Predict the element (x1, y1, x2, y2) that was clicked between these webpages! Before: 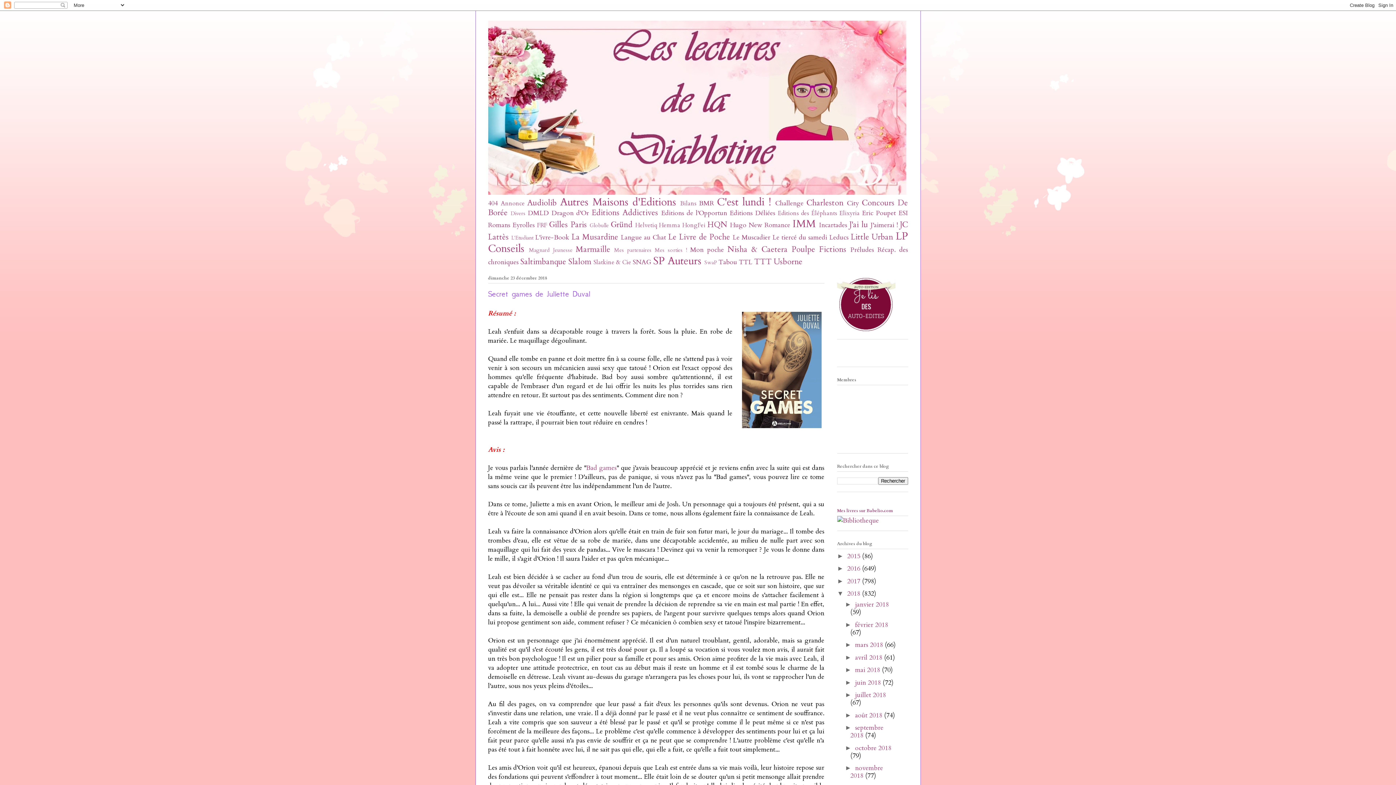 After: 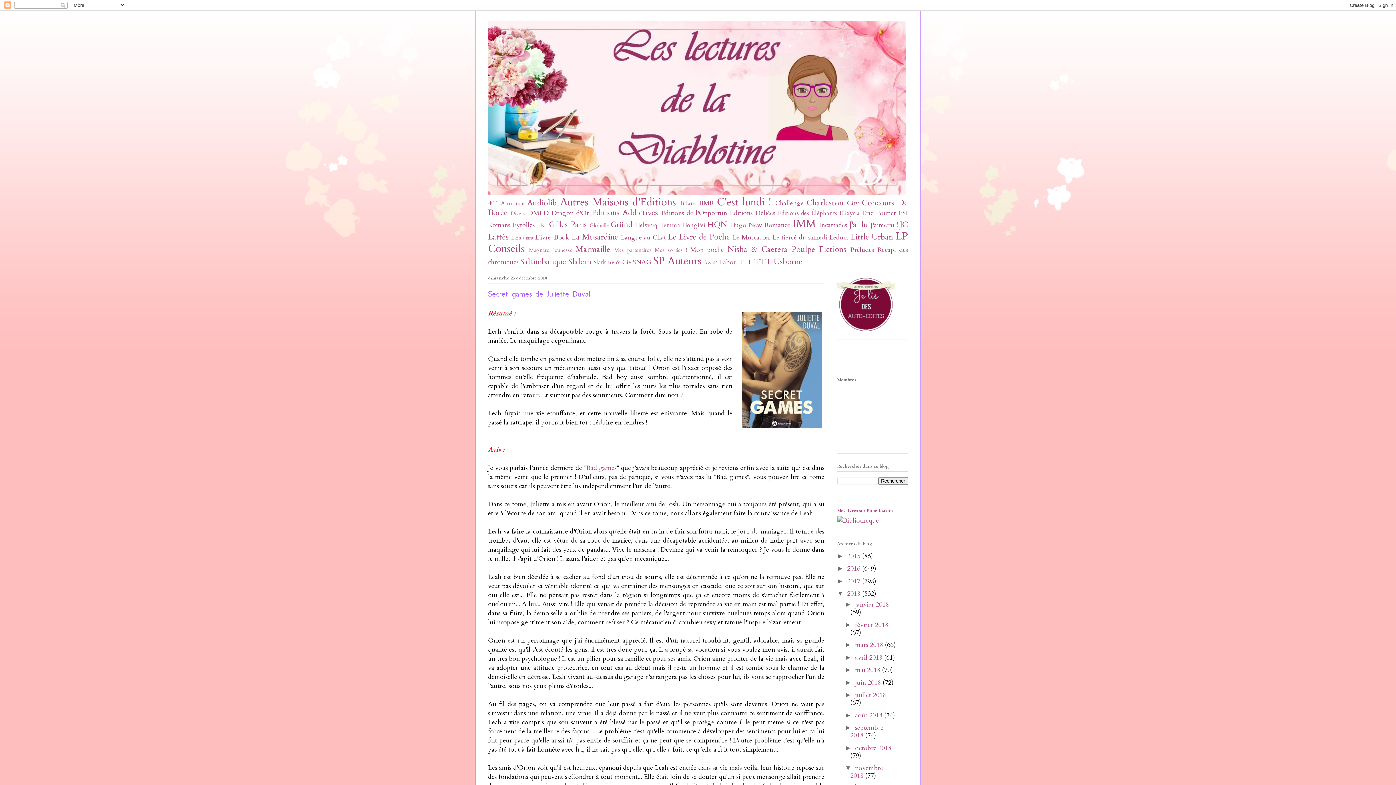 Action: bbox: (845, 764, 855, 772) label: ►  